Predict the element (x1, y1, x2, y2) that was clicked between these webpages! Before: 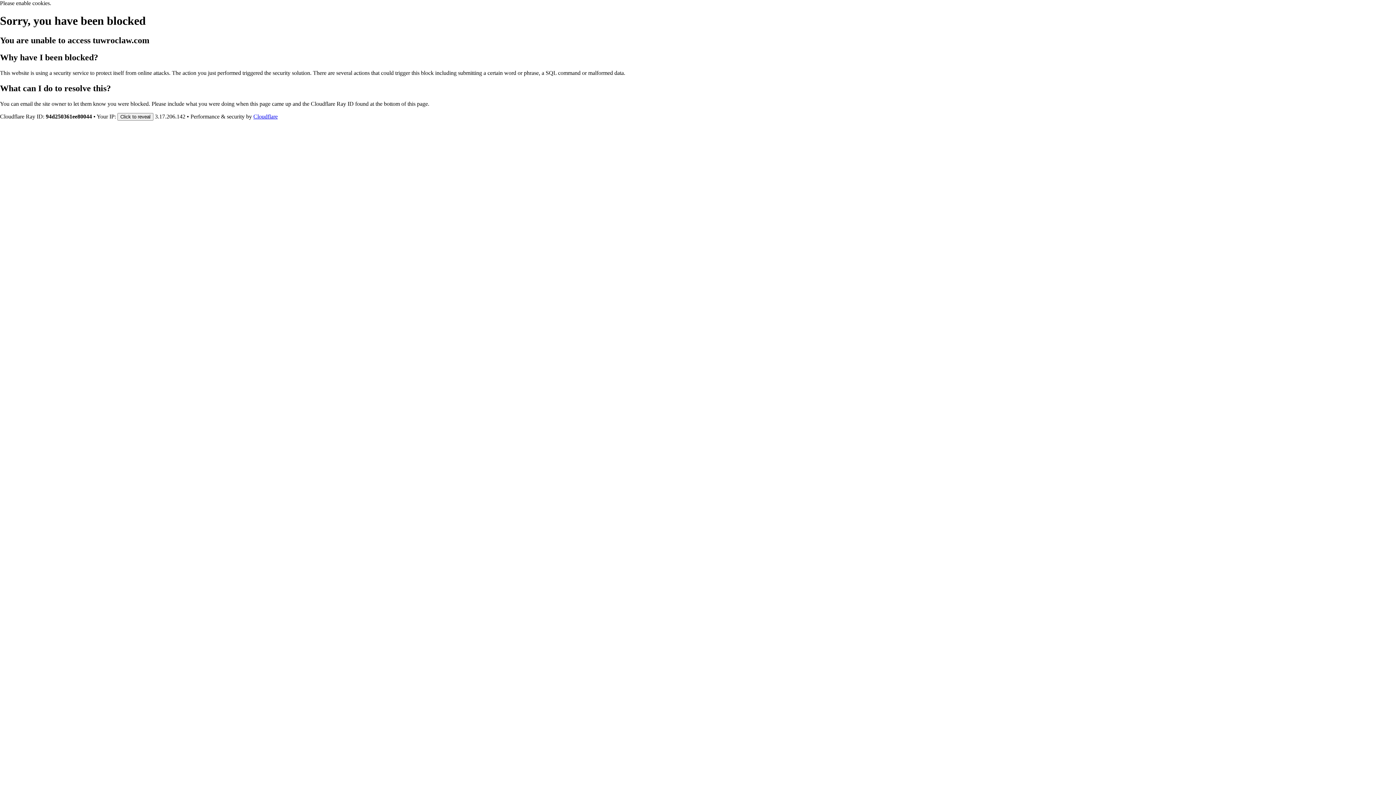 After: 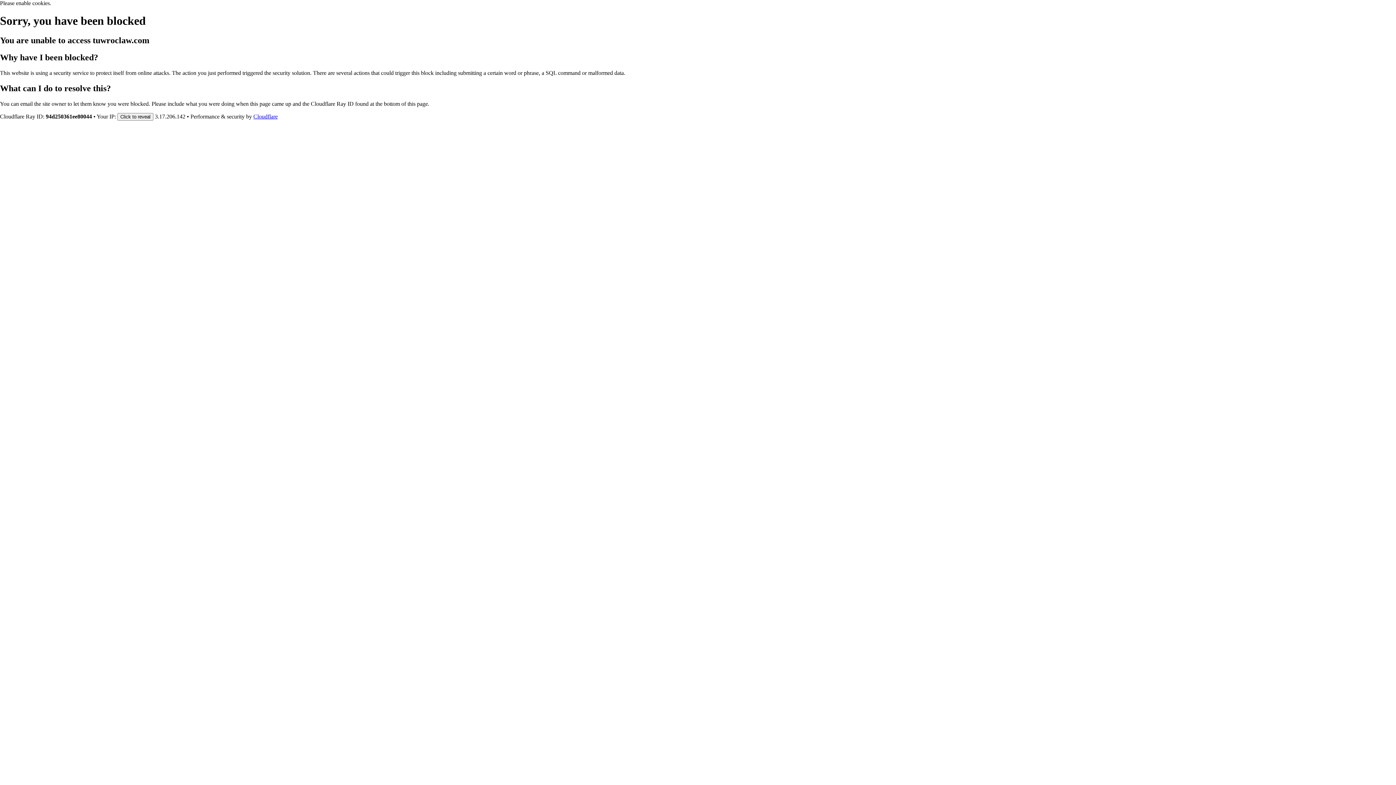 Action: bbox: (253, 113, 277, 119) label: Cloudflare